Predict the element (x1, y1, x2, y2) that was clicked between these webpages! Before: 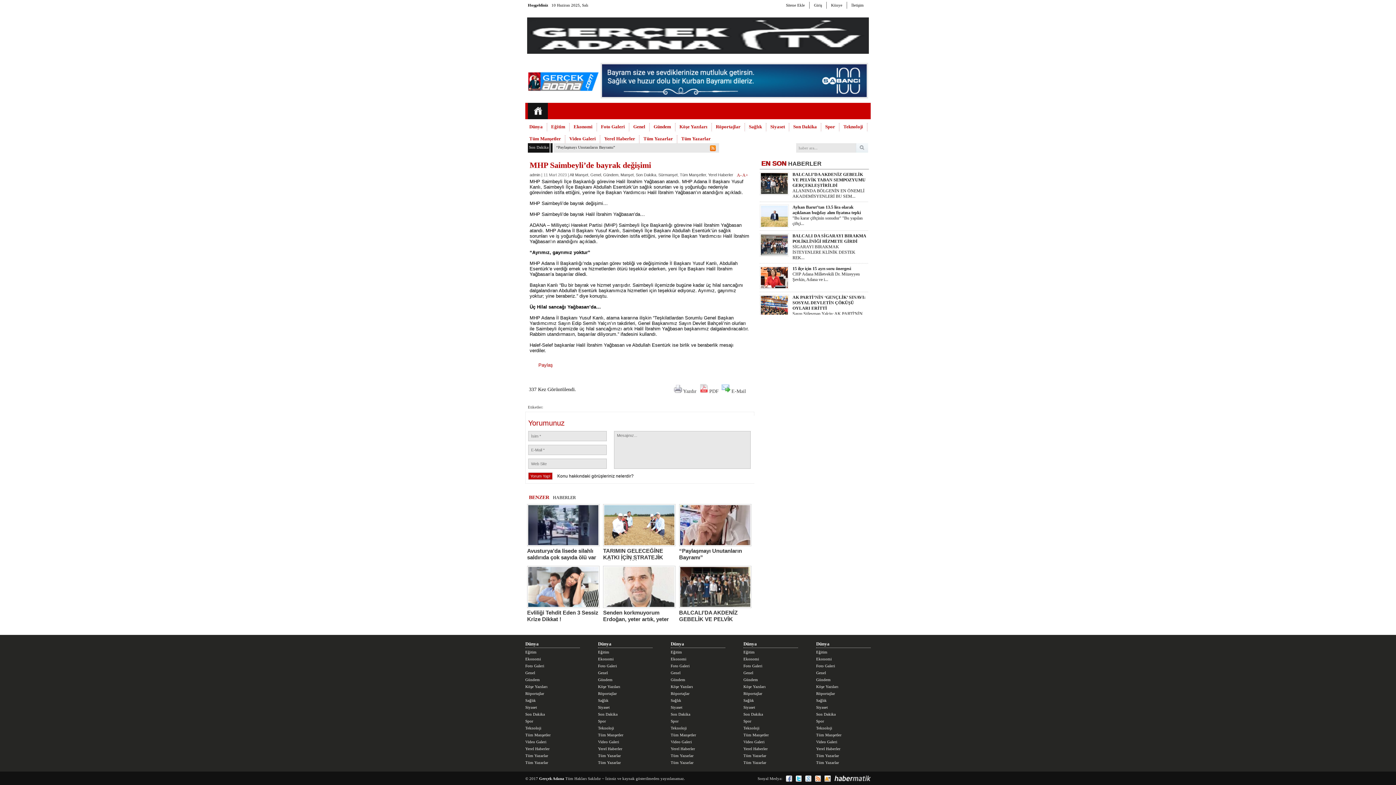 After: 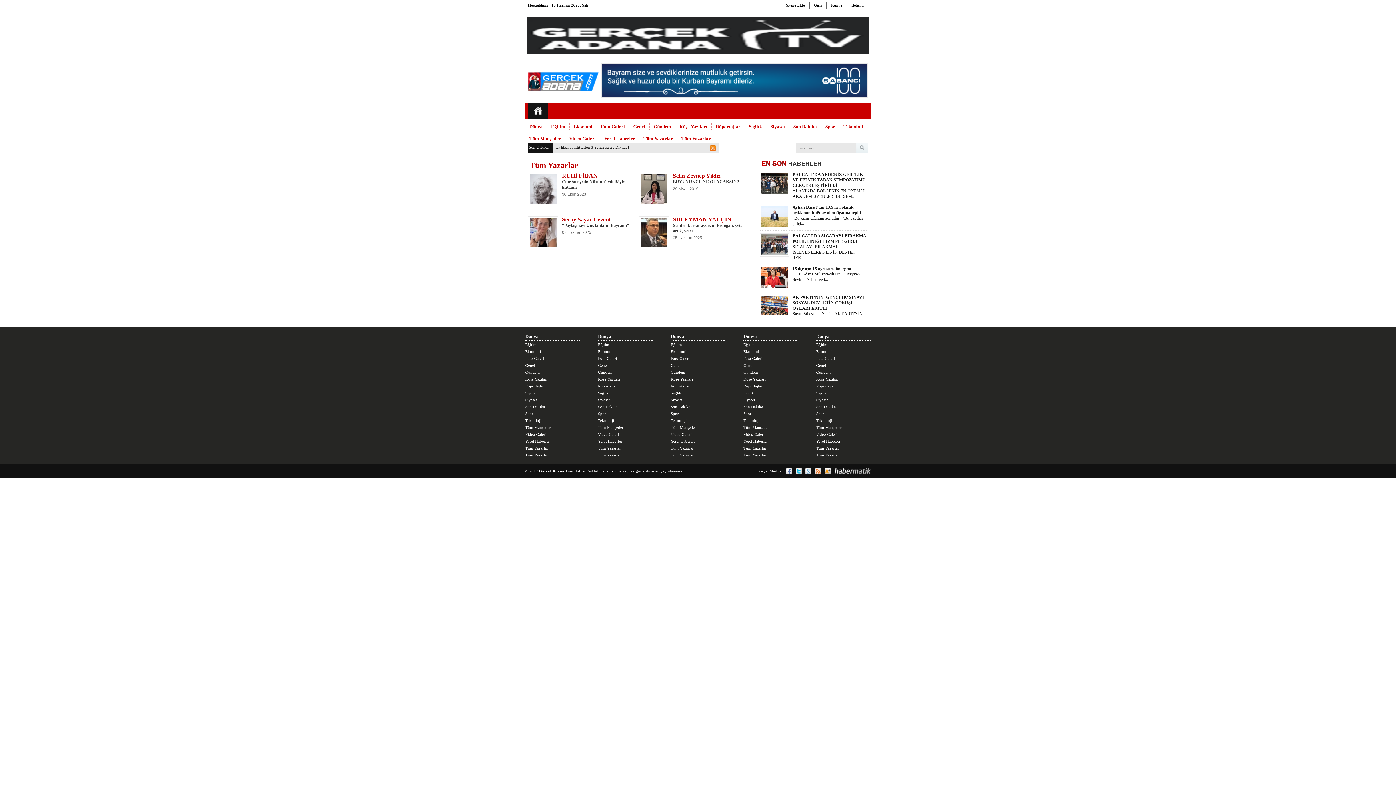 Action: label: Tüm Yazarlar bbox: (681, 136, 710, 141)